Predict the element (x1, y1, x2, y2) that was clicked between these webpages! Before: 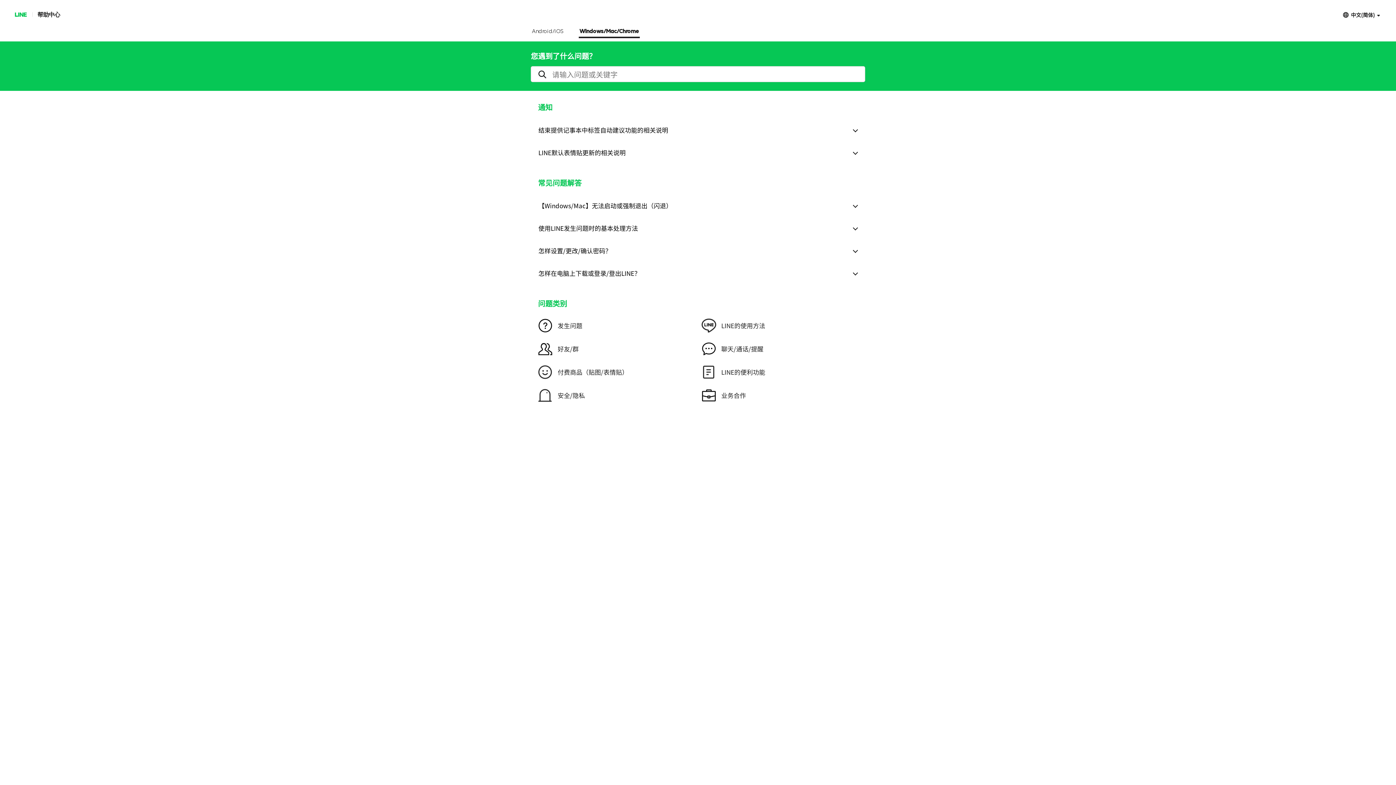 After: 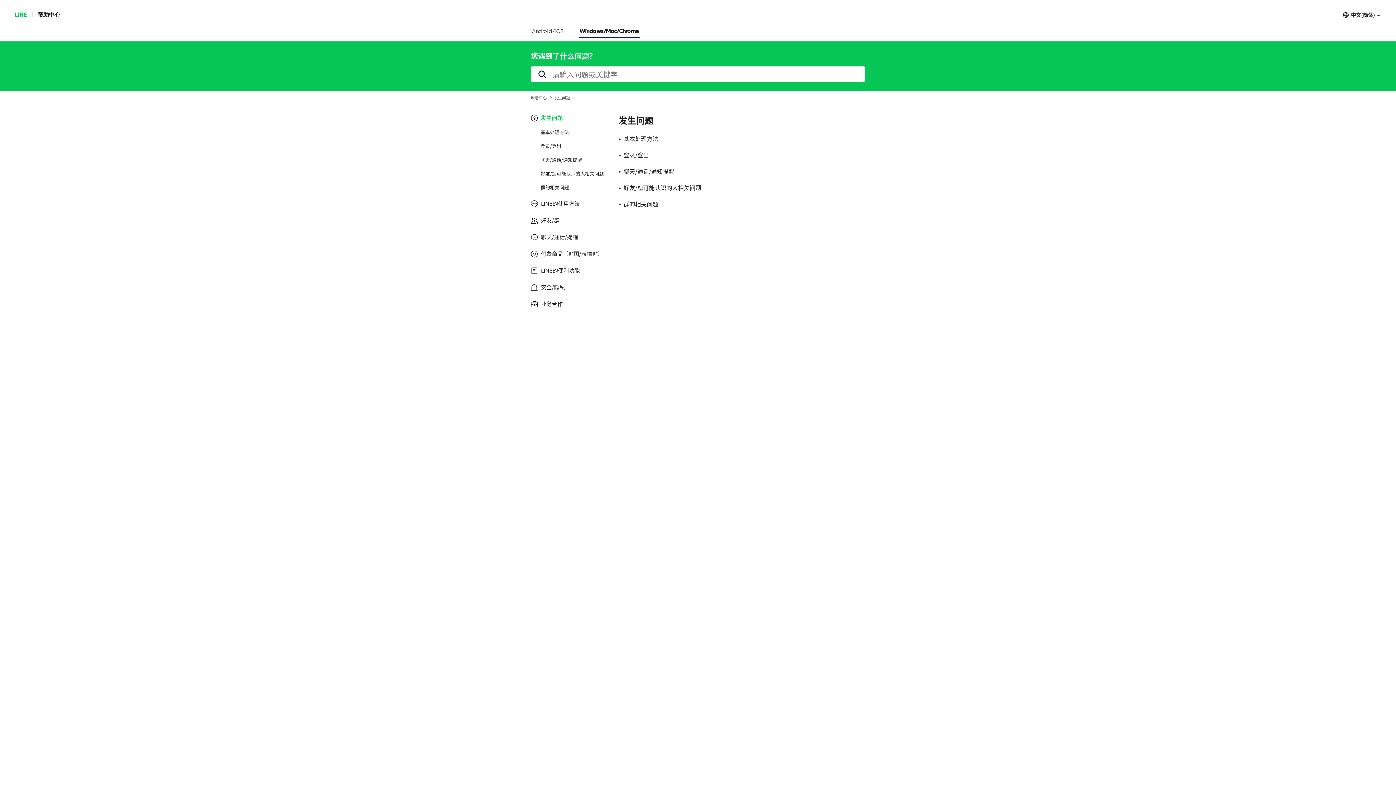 Action: bbox: (538, 318, 701, 333) label: 发生问题